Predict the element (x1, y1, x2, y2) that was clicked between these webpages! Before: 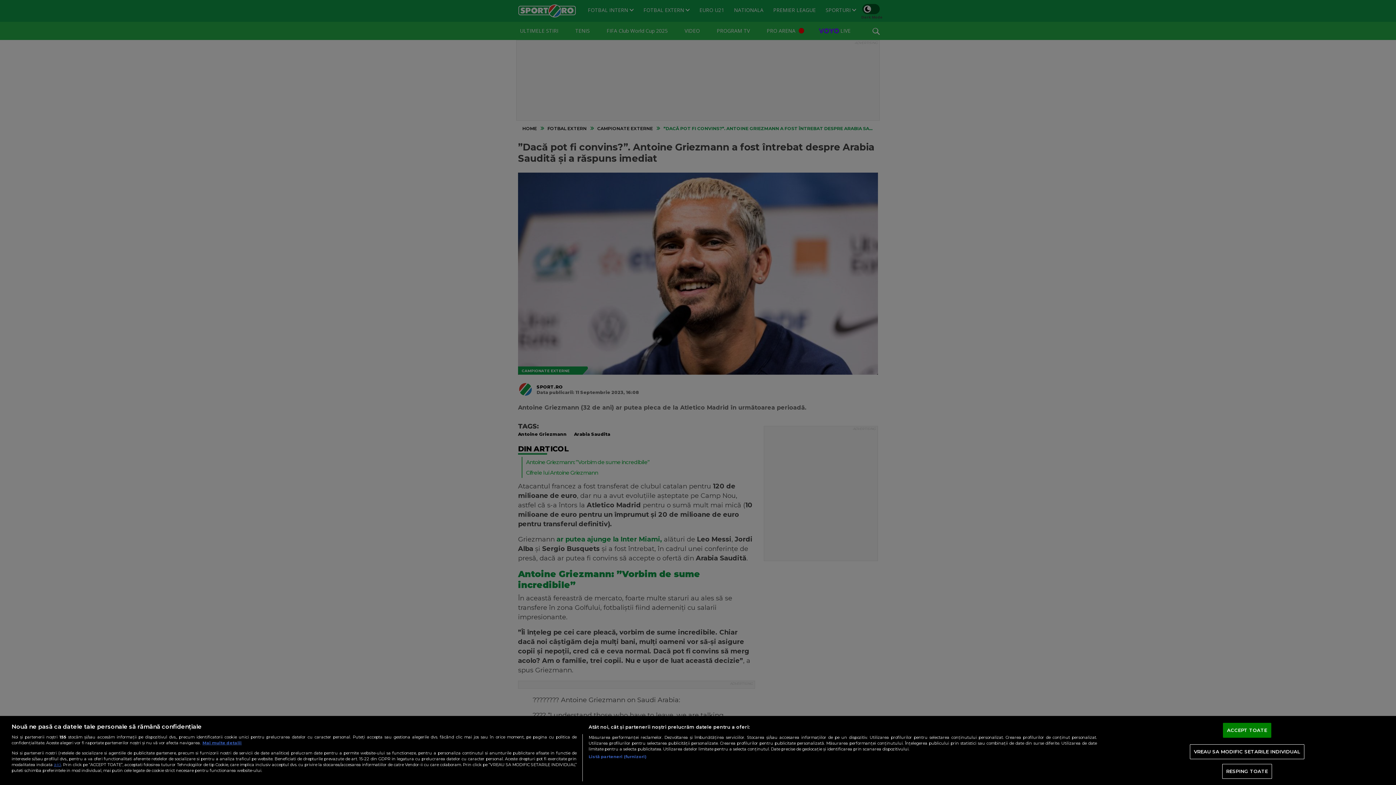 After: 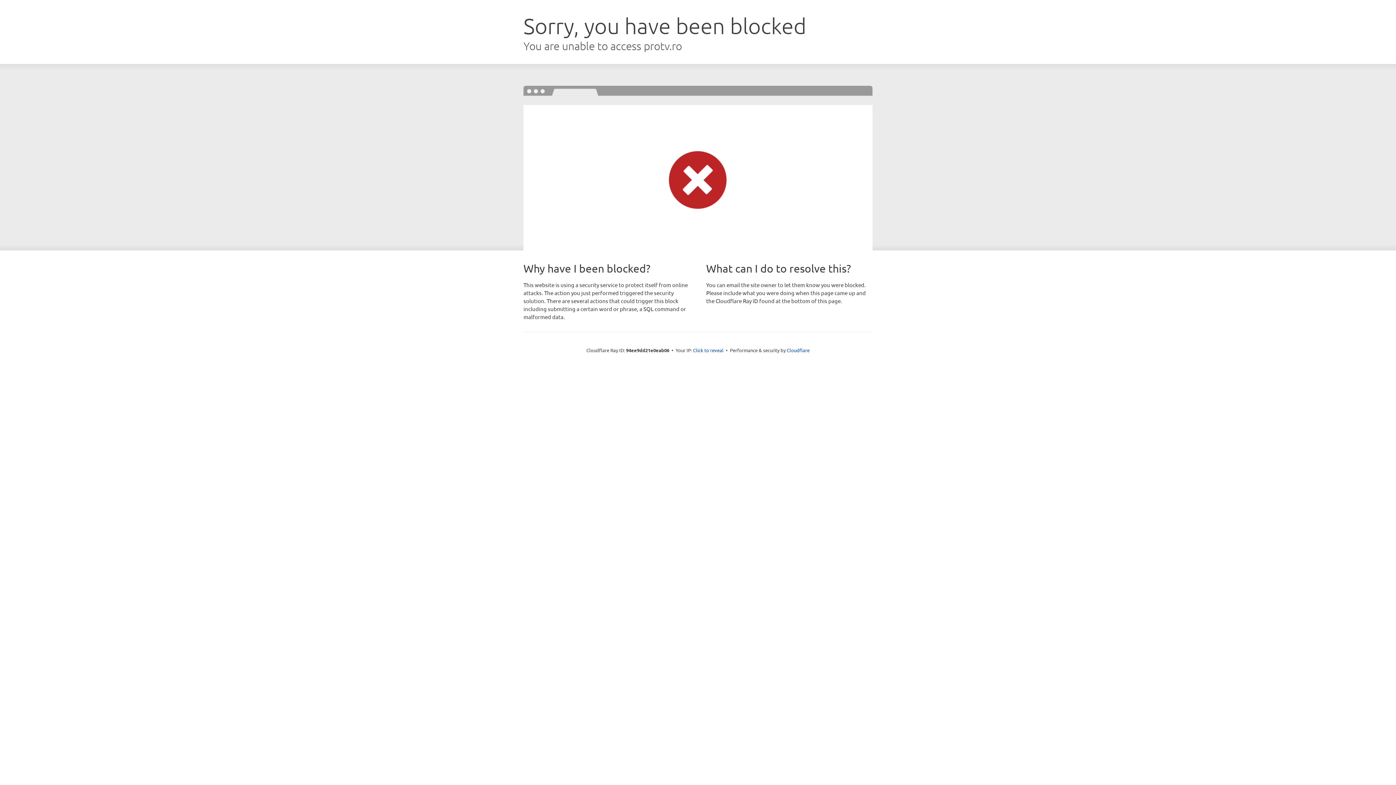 Action: bbox: (53, 762, 61, 767) label: aici